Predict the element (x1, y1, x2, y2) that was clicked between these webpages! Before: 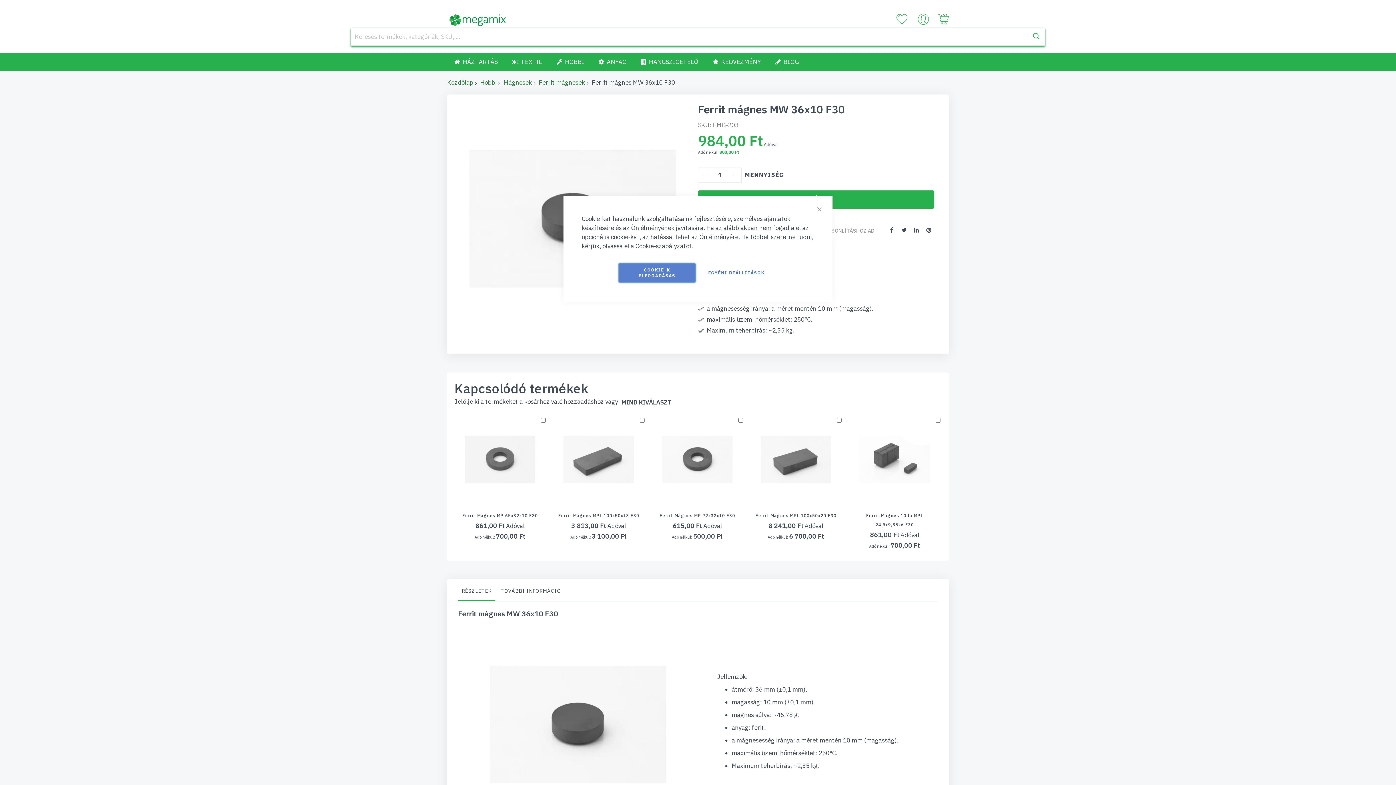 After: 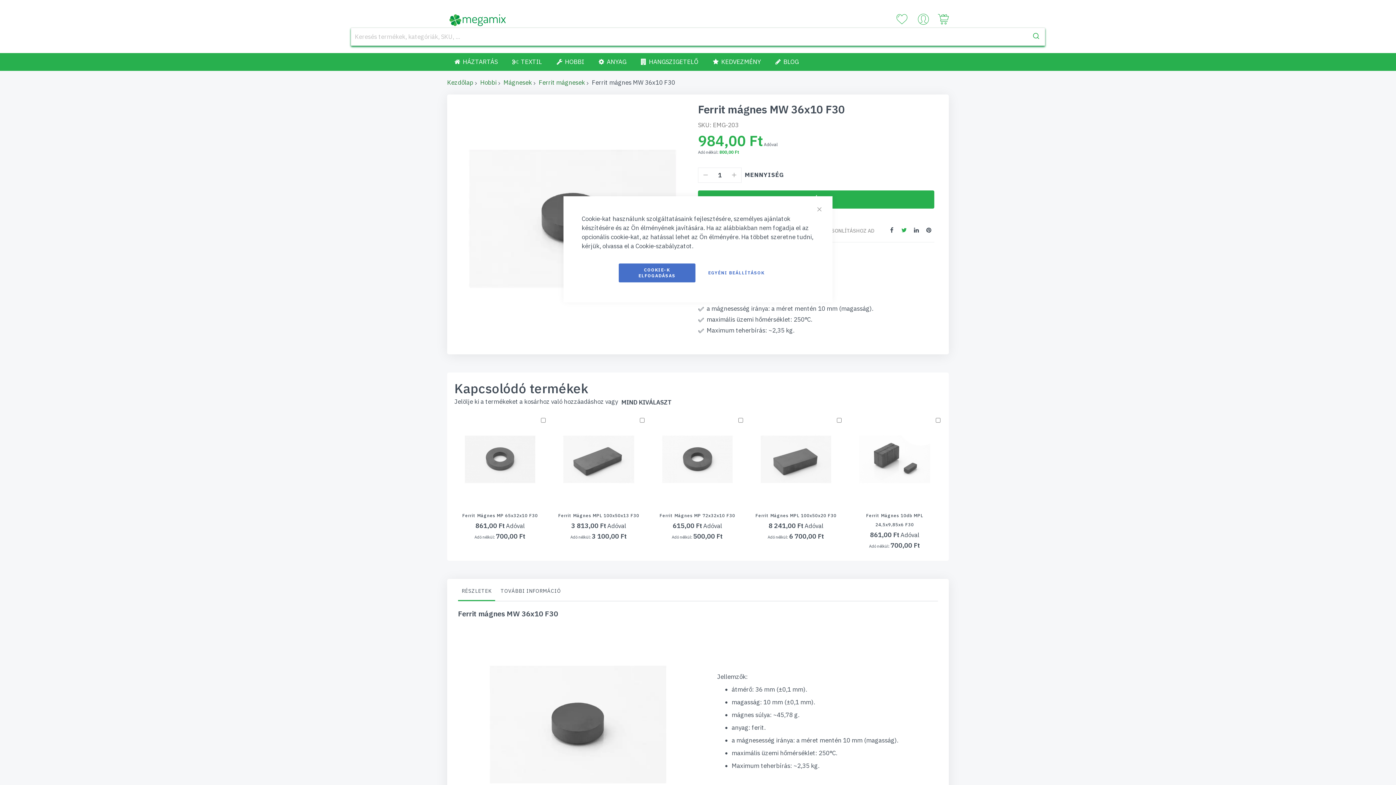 Action: bbox: (900, 207, 908, 215)